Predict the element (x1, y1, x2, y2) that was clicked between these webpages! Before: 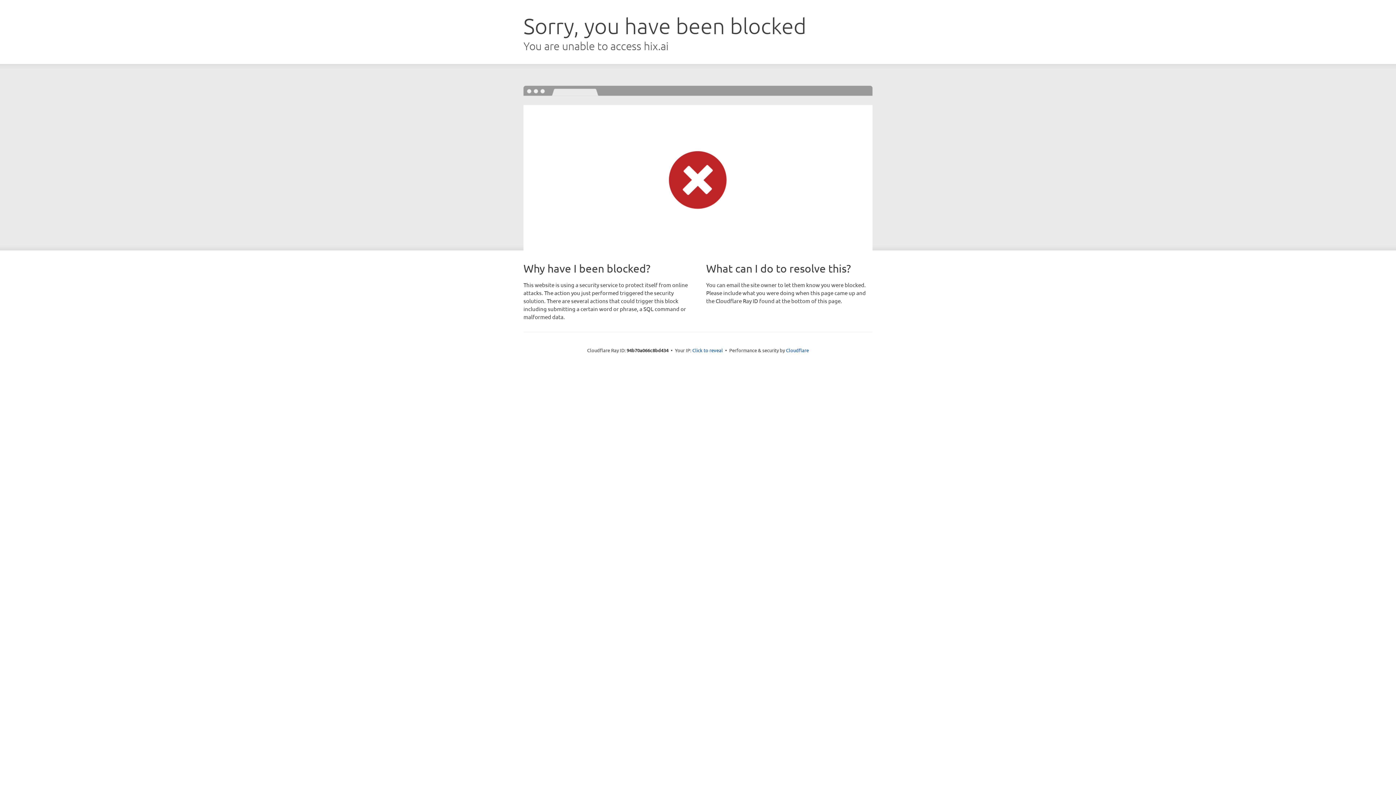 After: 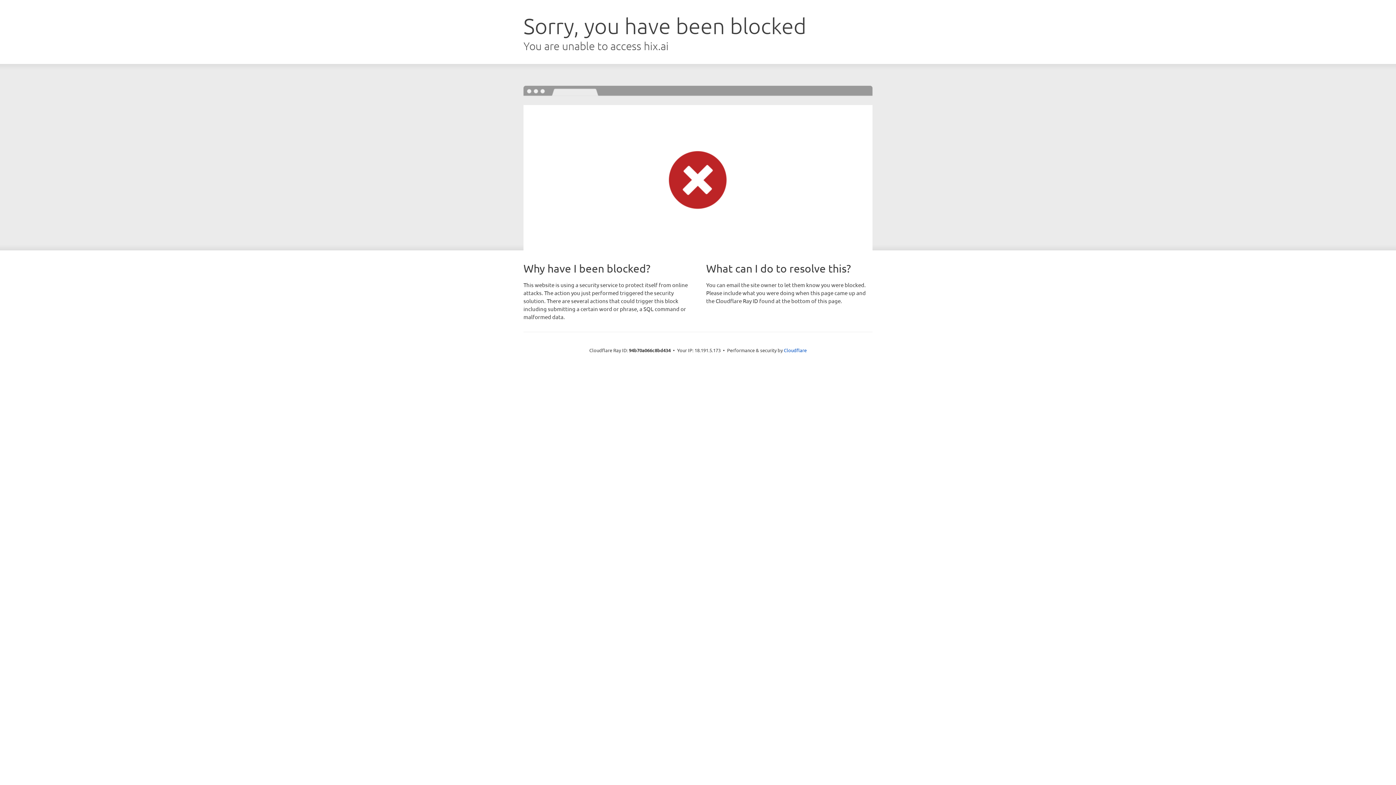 Action: label: Click to reveal bbox: (692, 346, 723, 353)